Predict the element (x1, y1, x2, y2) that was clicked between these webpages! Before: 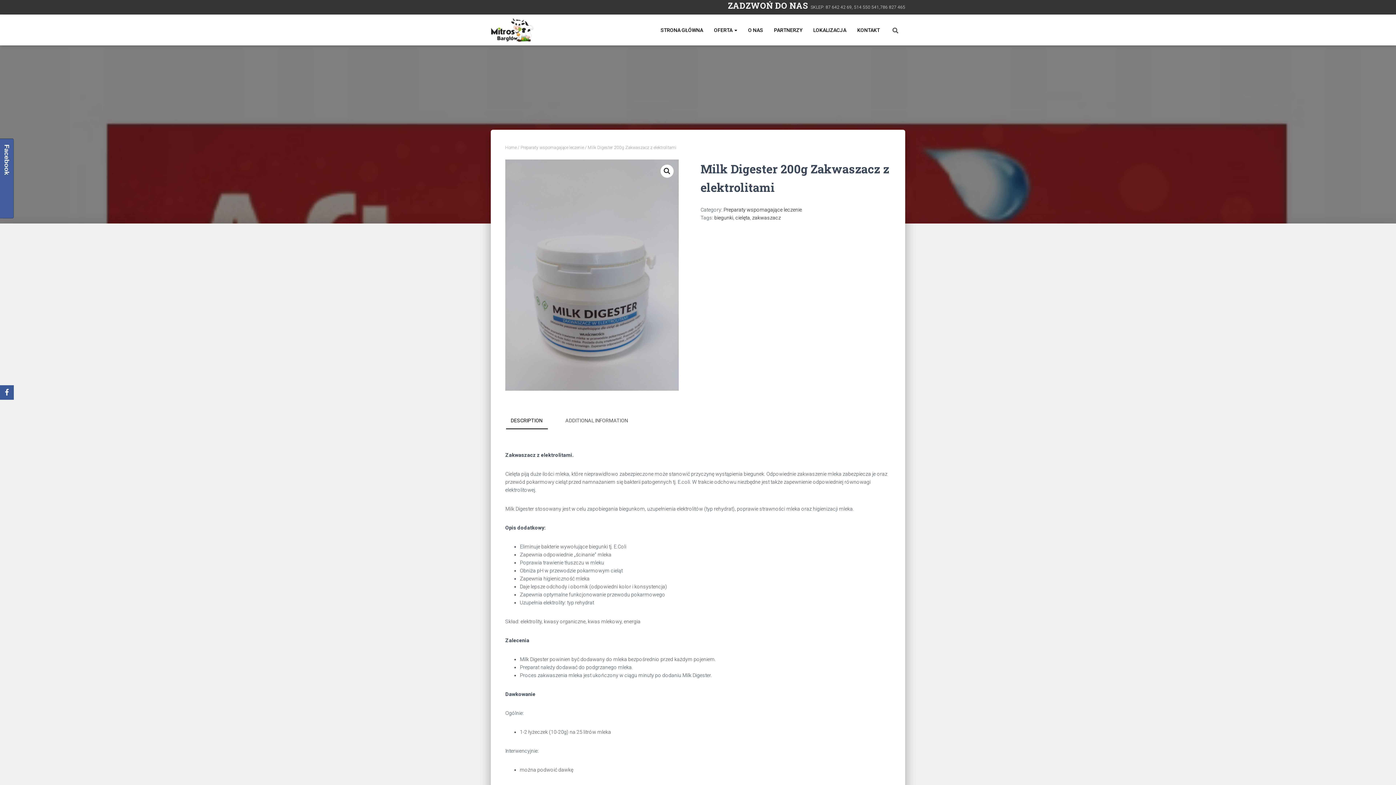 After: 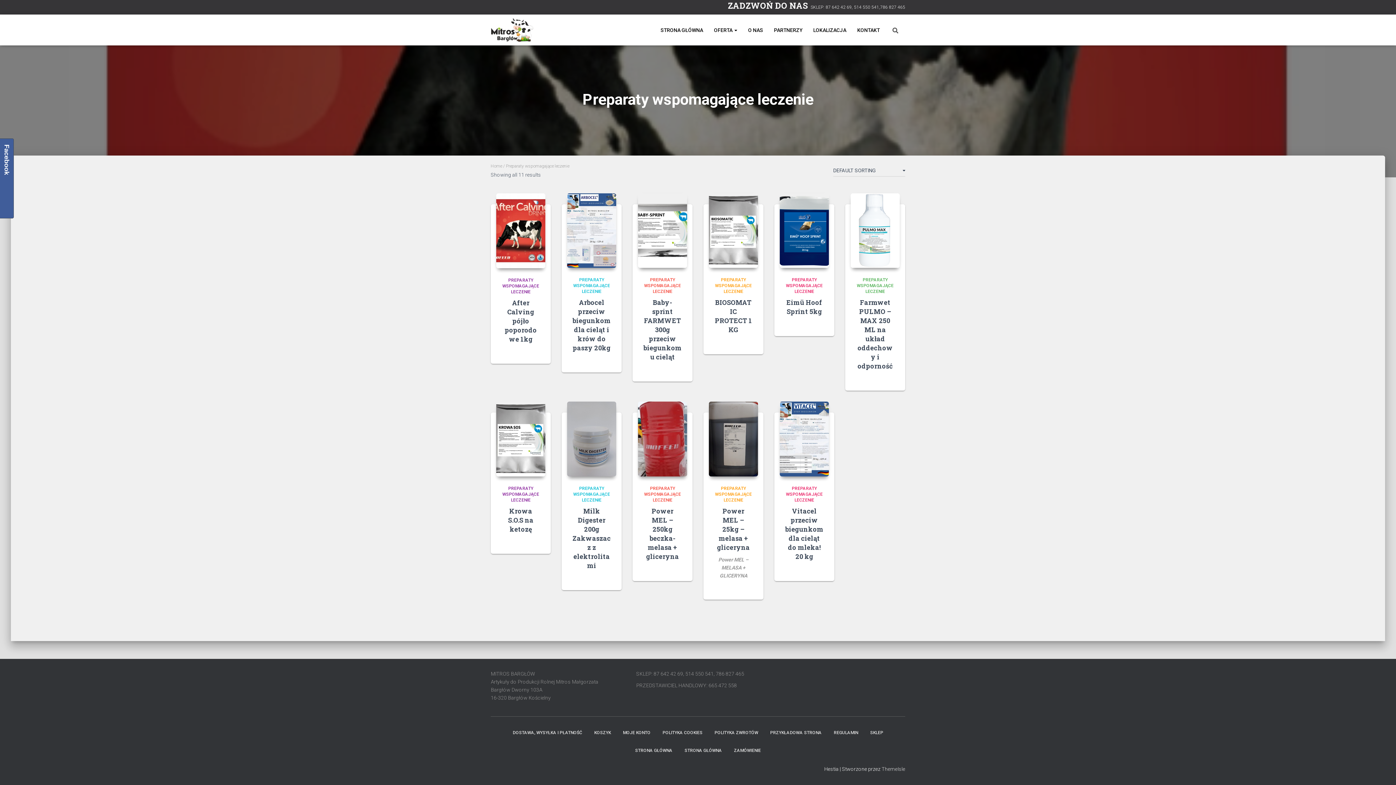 Action: label: Preparaty wspomagające leczenie bbox: (520, 145, 584, 150)